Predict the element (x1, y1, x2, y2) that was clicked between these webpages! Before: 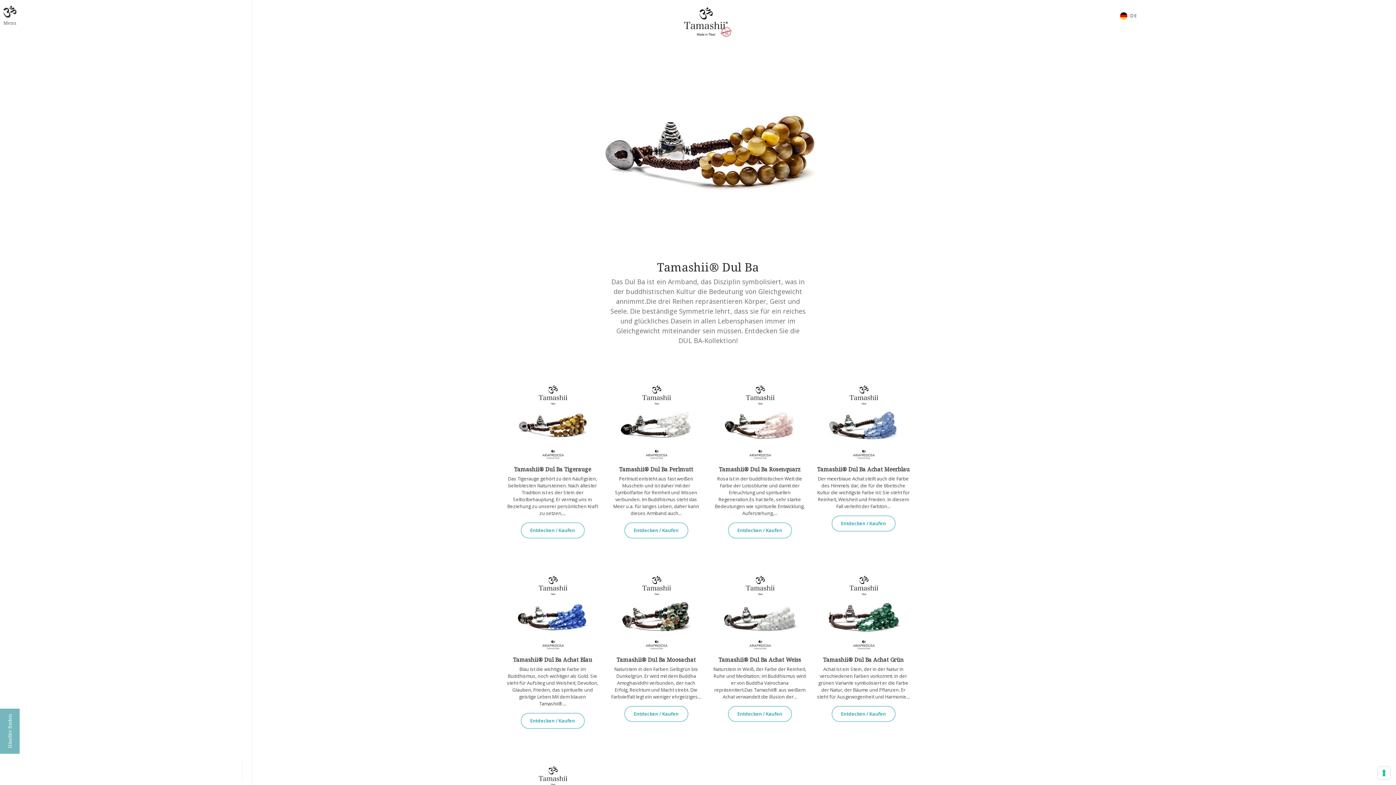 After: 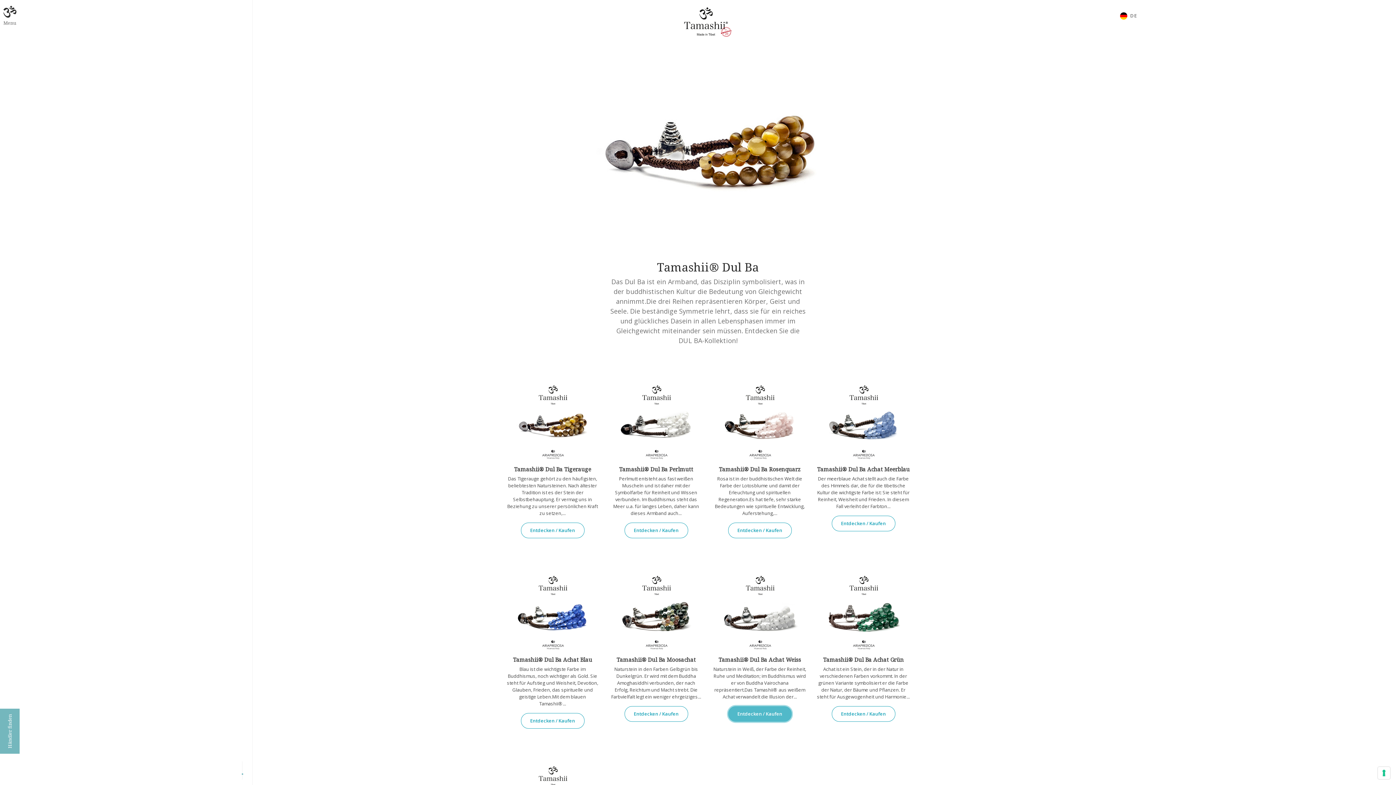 Action: label: Entdecken / Kaufen bbox: (728, 706, 791, 722)